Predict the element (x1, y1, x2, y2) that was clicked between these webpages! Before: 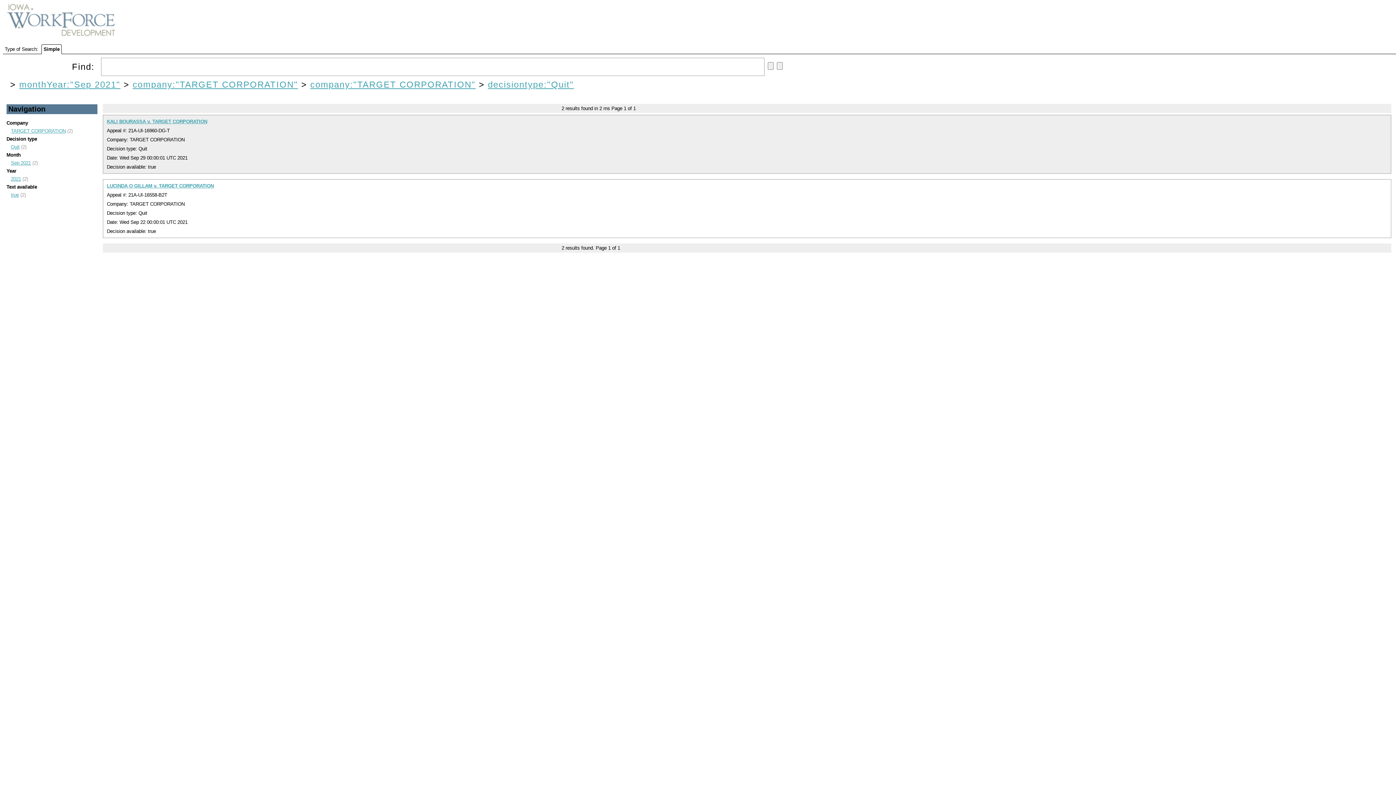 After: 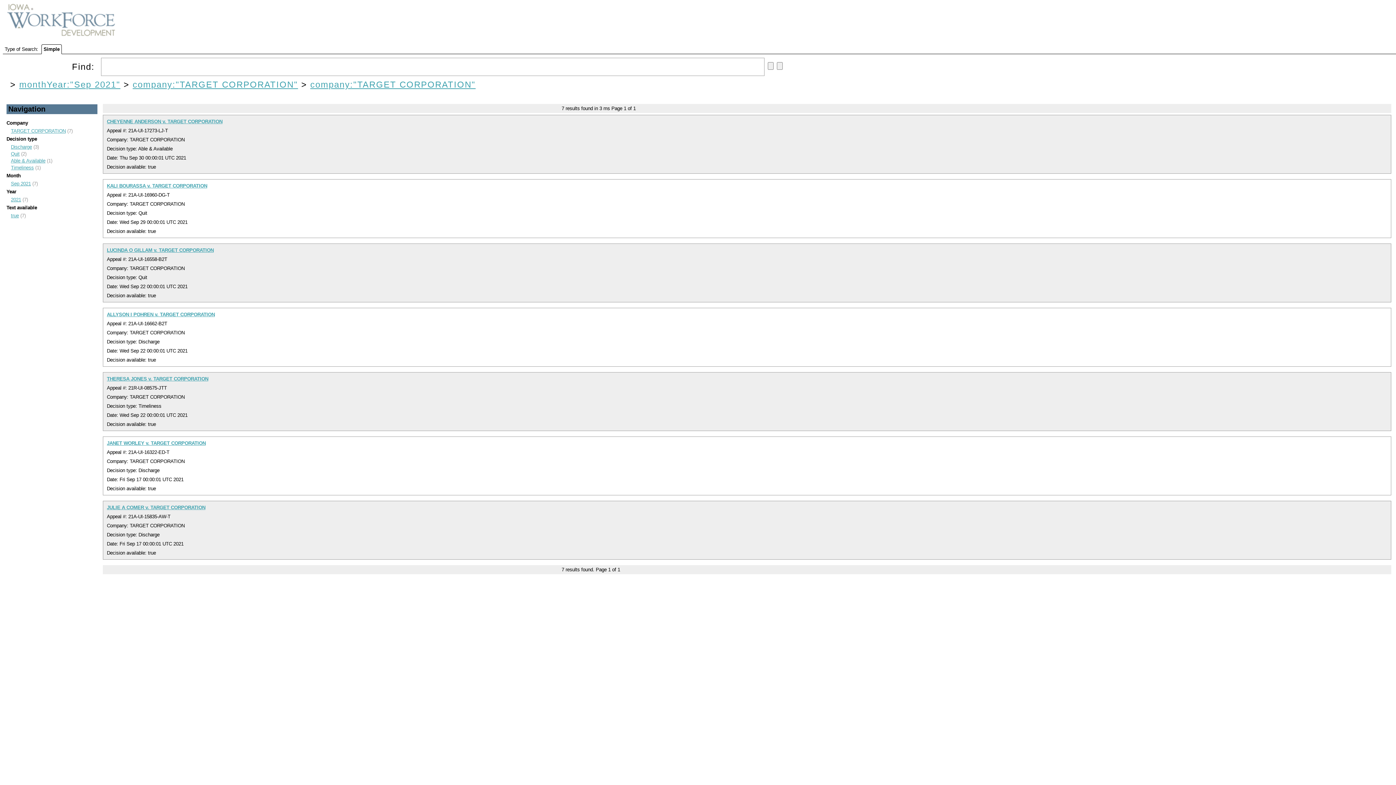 Action: label: decisiontype:"Quit" bbox: (488, 79, 574, 89)